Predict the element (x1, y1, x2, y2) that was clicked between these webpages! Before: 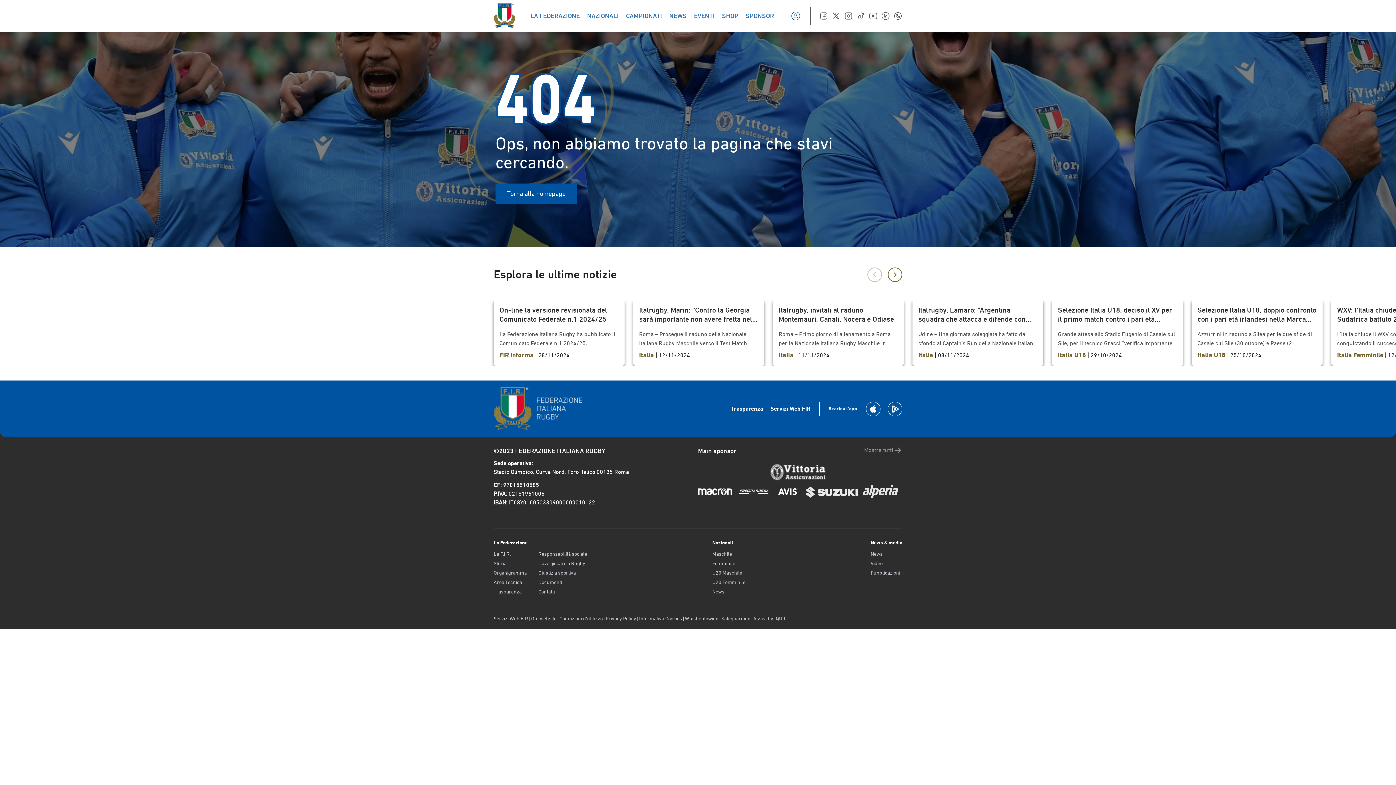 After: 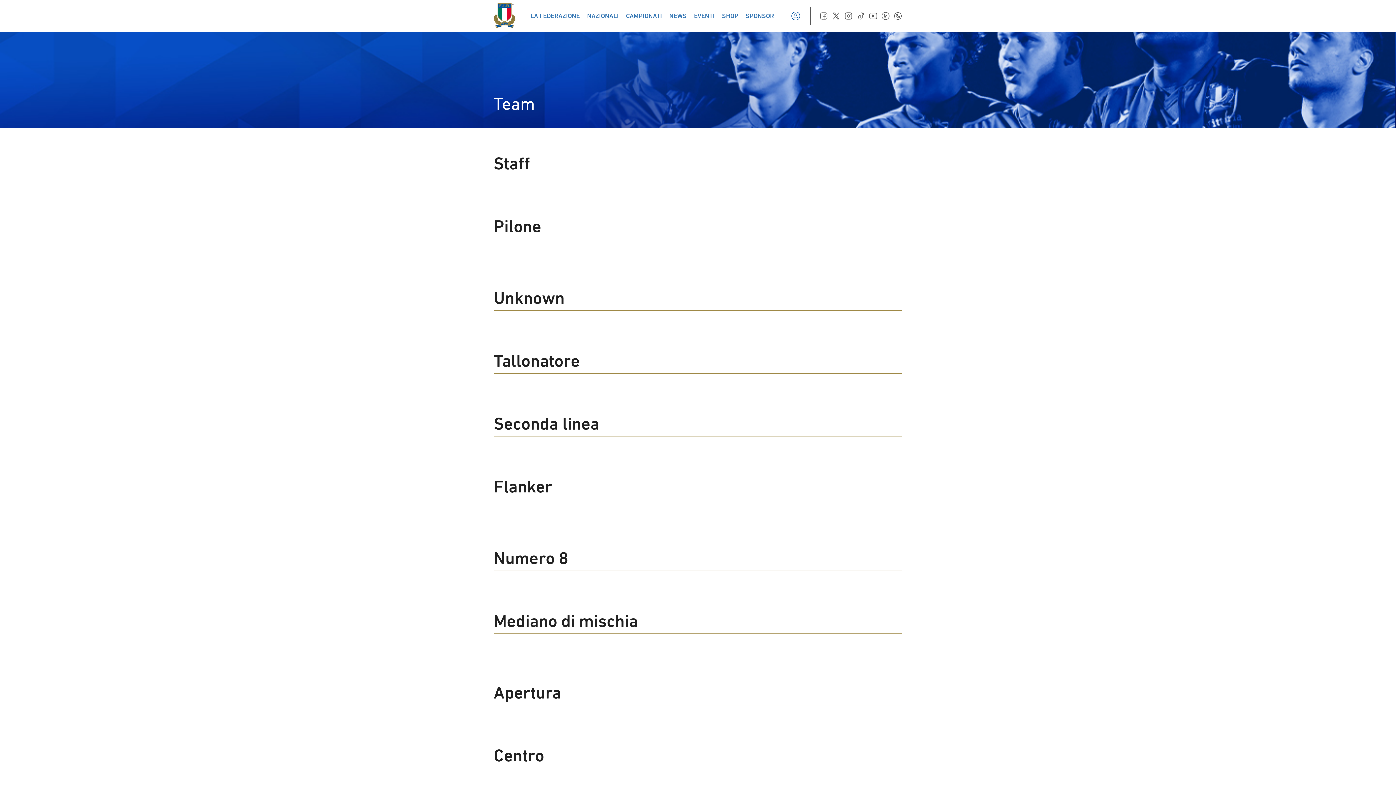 Action: bbox: (712, 569, 745, 576) label: U20 Maschile